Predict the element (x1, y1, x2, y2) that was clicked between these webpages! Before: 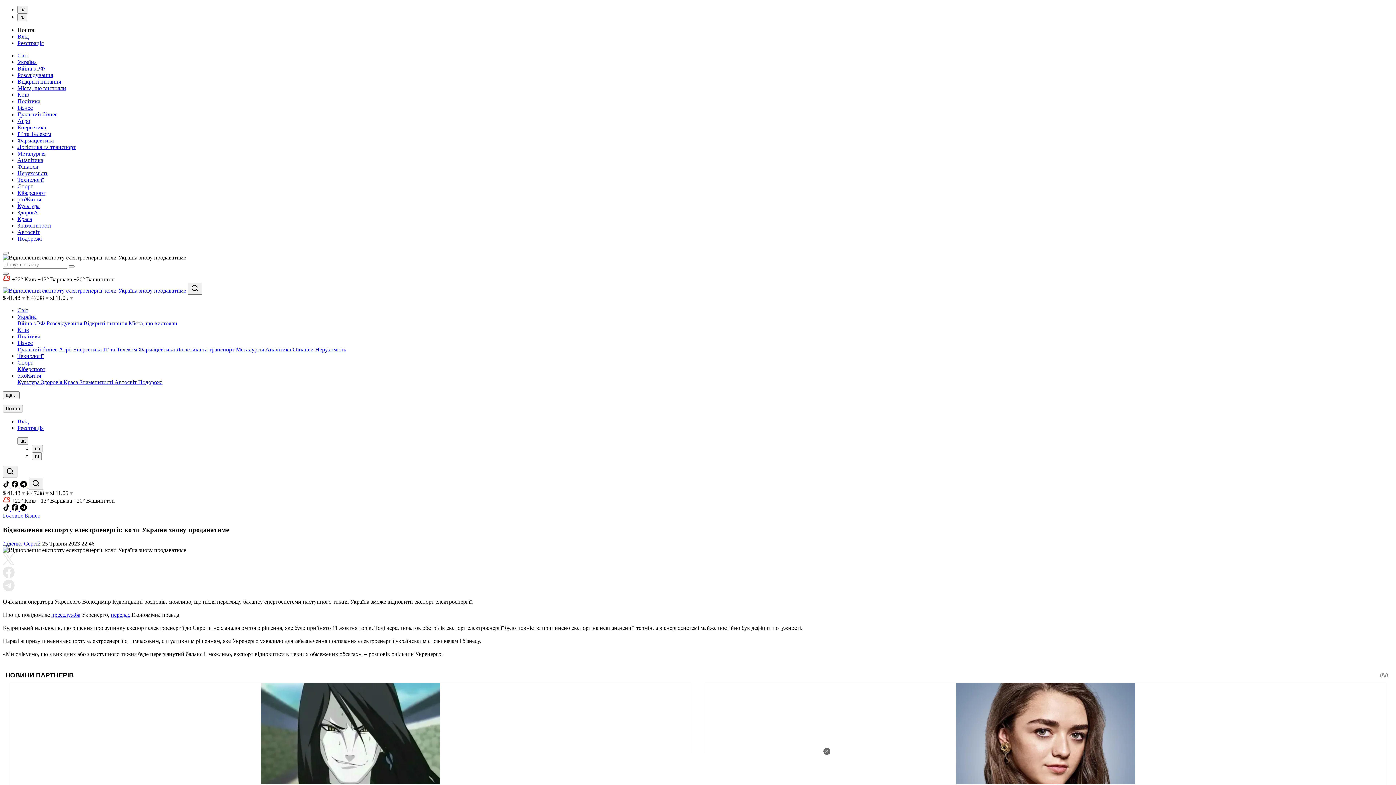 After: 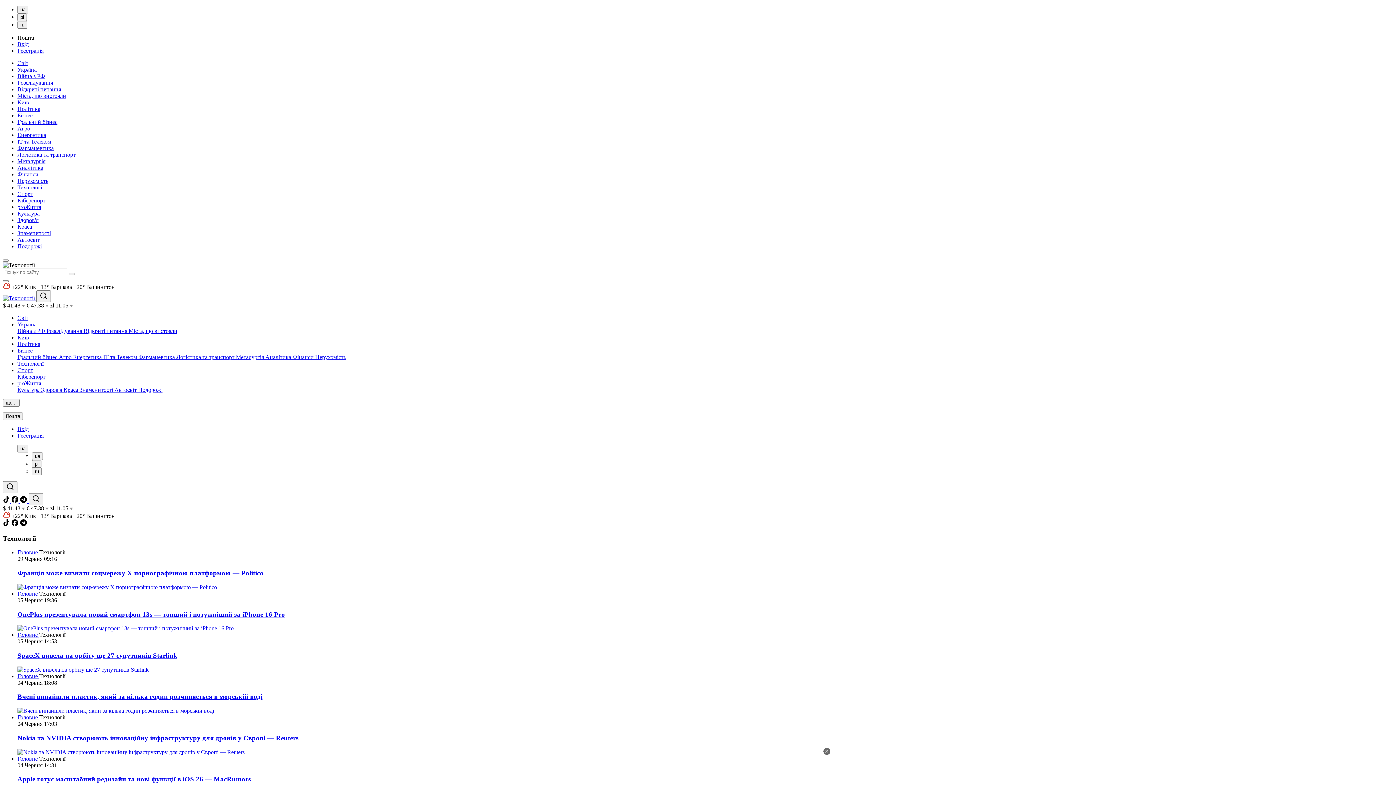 Action: bbox: (17, 176, 43, 182) label: Технології